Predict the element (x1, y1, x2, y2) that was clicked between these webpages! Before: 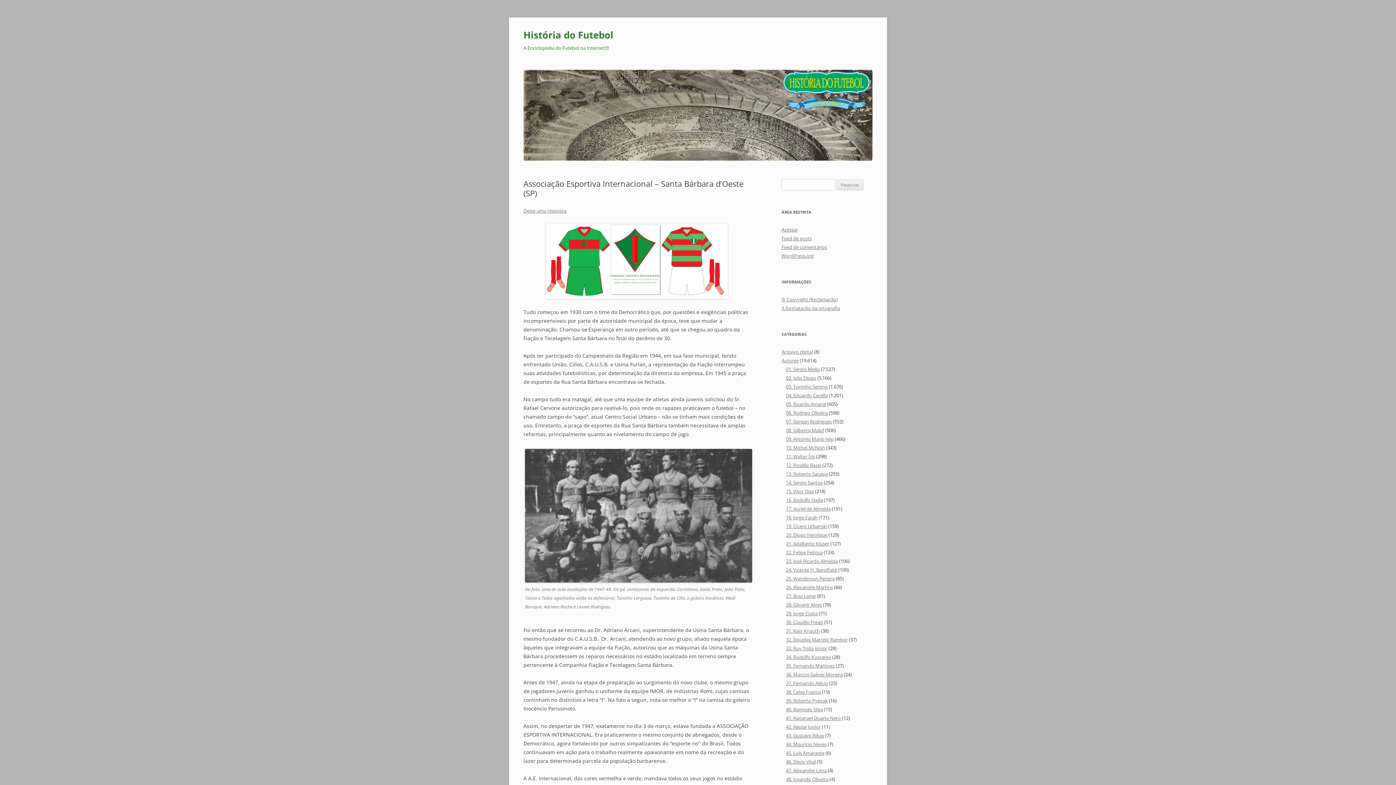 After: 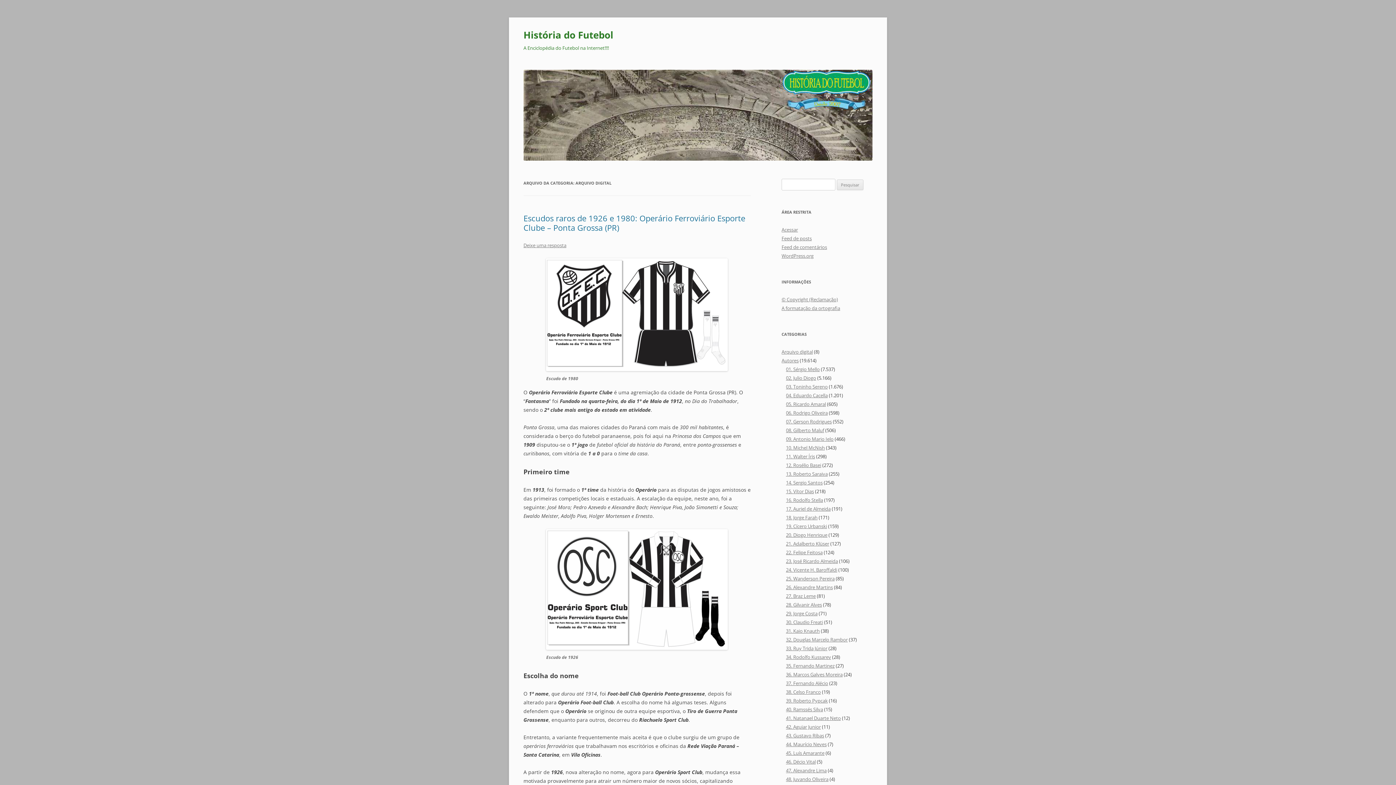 Action: bbox: (781, 348, 813, 355) label: Arquivo digital